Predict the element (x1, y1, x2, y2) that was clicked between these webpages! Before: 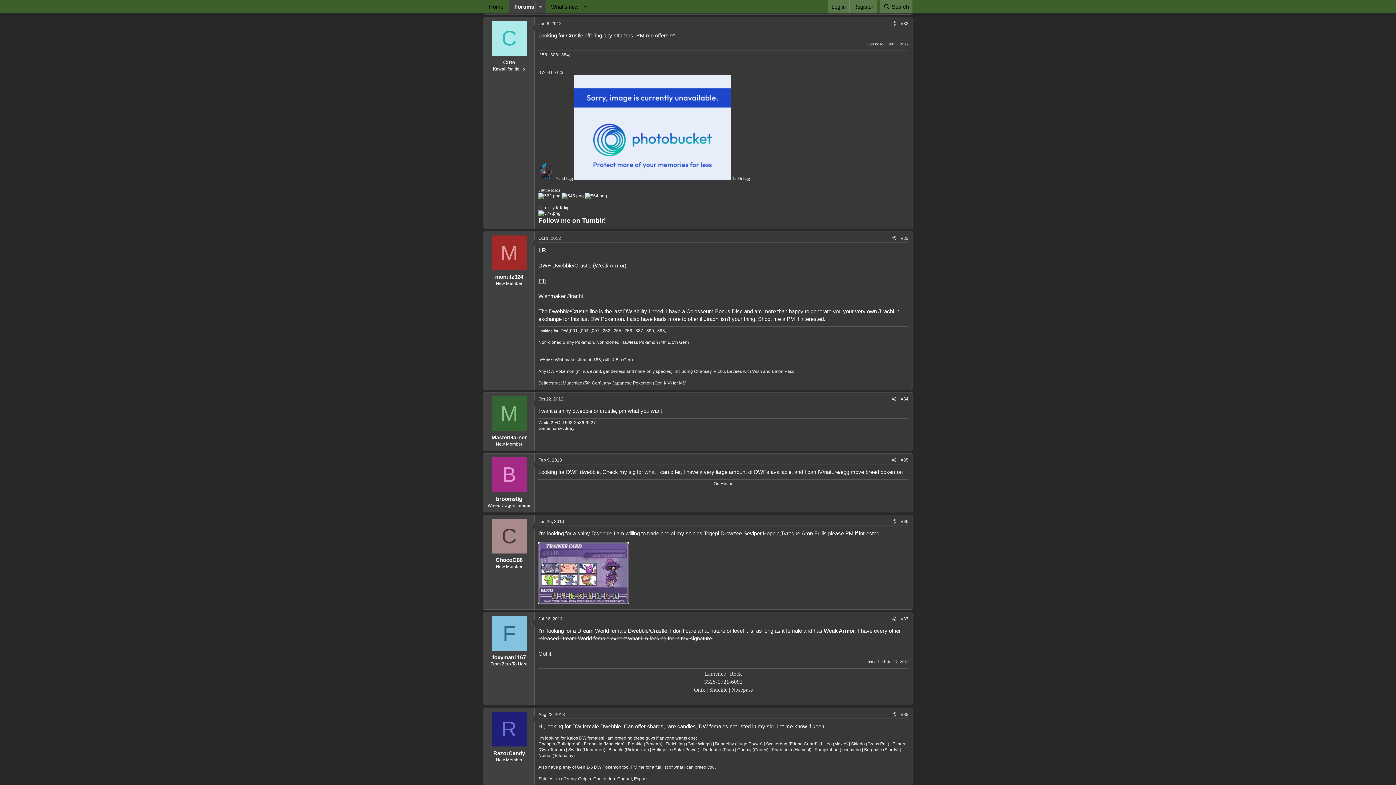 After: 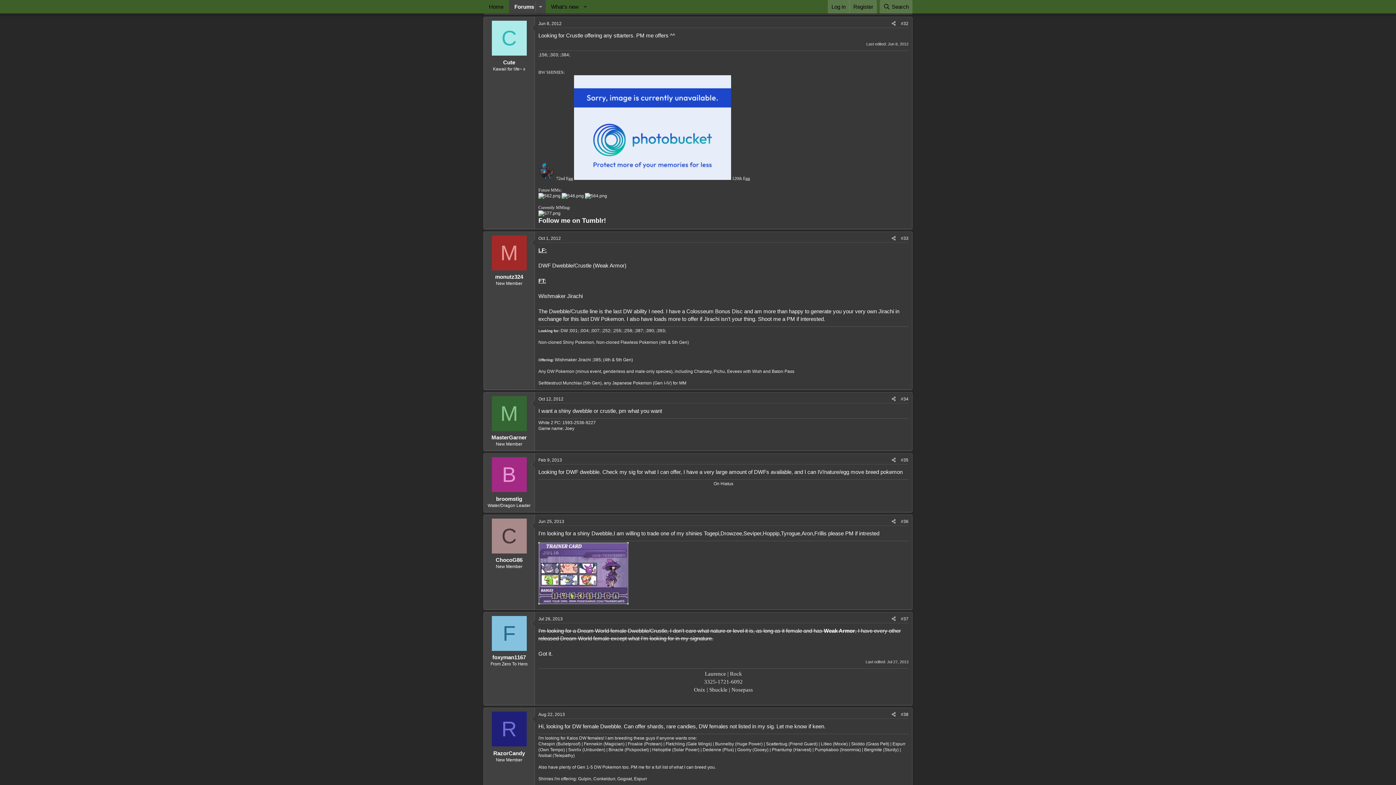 Action: label: M bbox: (491, 235, 526, 270)